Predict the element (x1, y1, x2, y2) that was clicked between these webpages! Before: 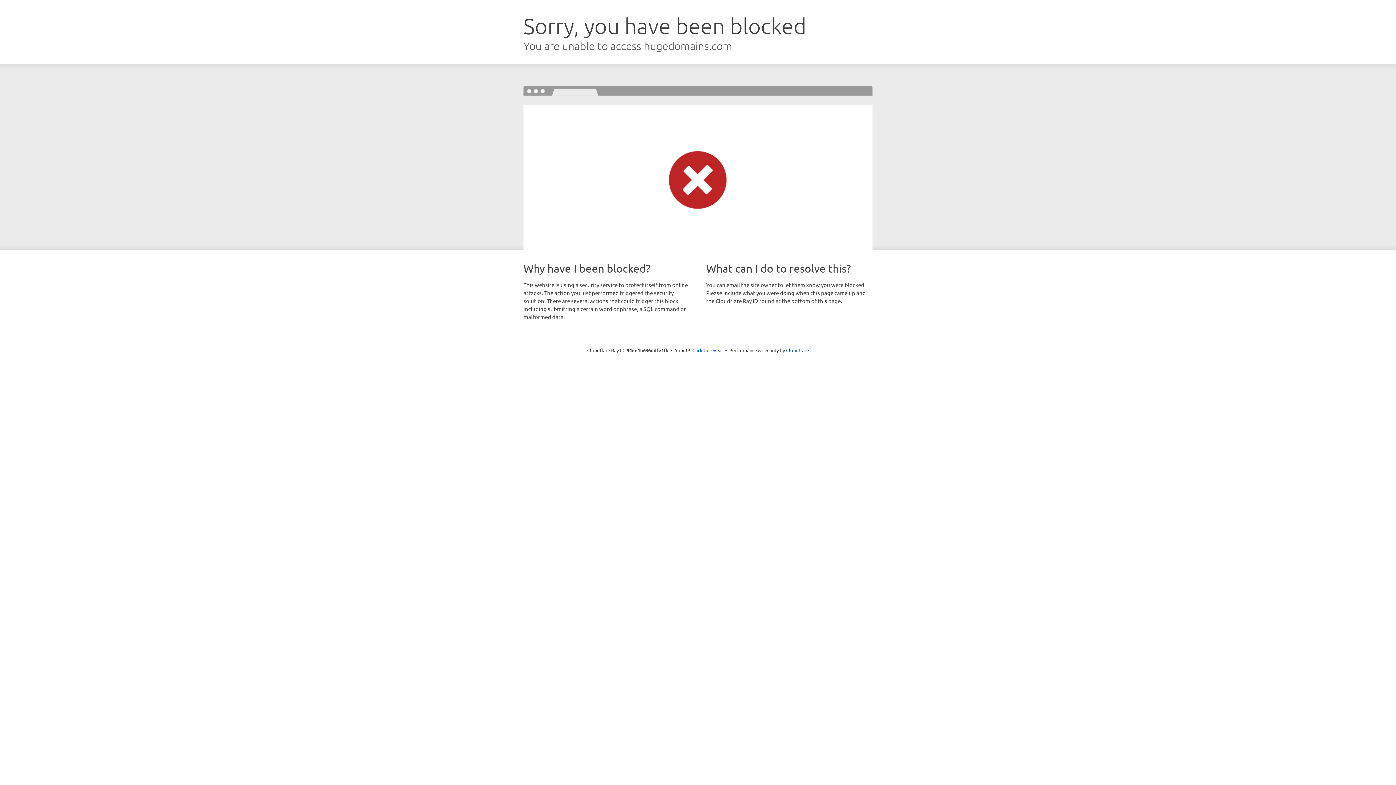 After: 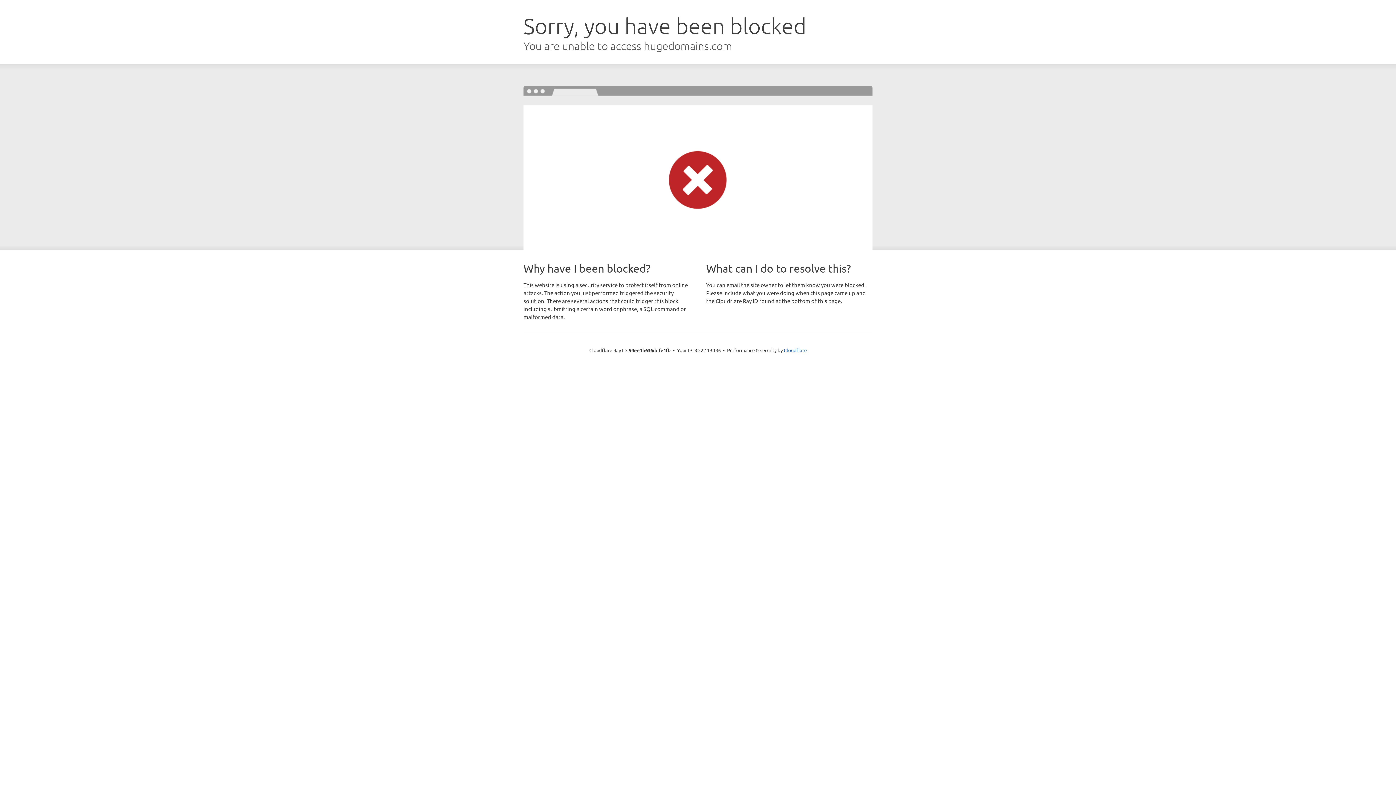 Action: label: Click to reveal bbox: (692, 346, 723, 353)